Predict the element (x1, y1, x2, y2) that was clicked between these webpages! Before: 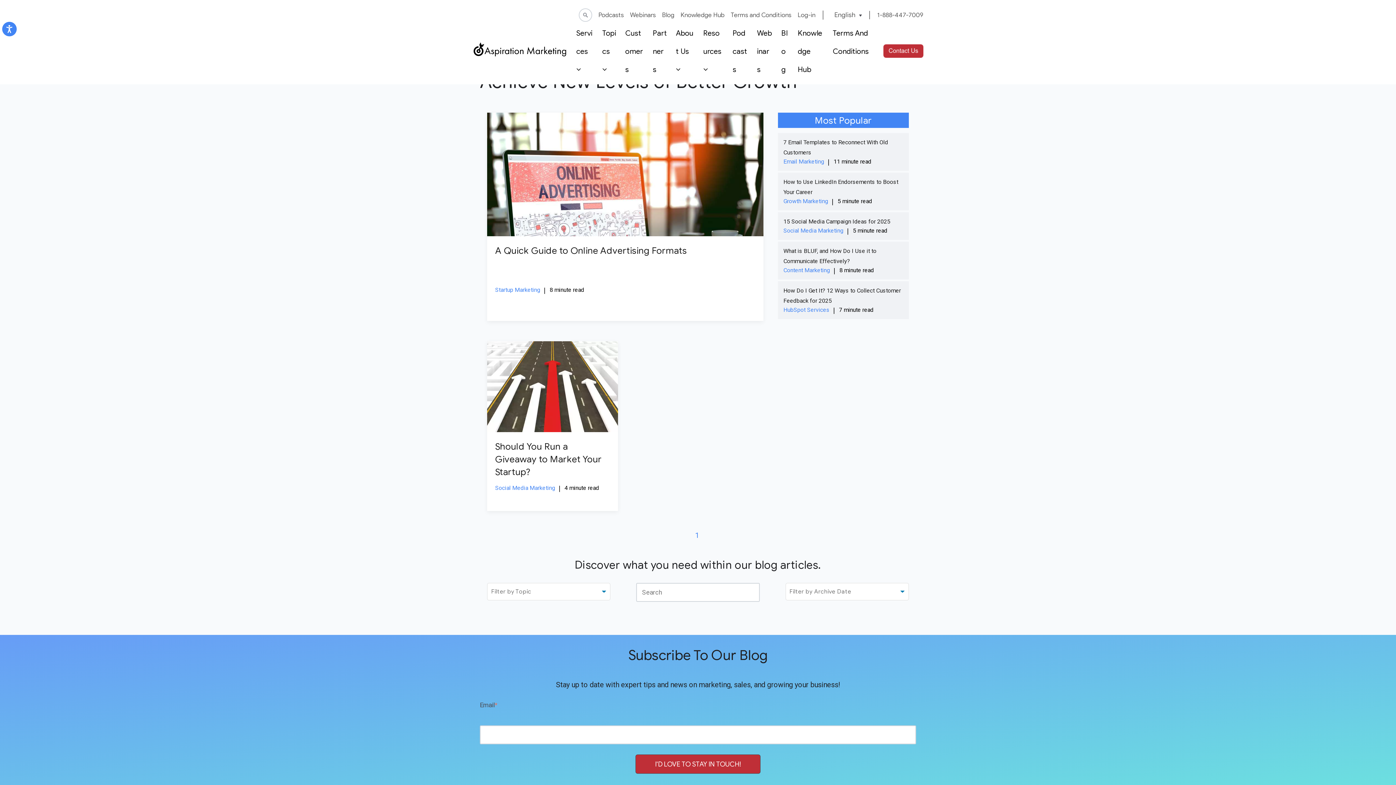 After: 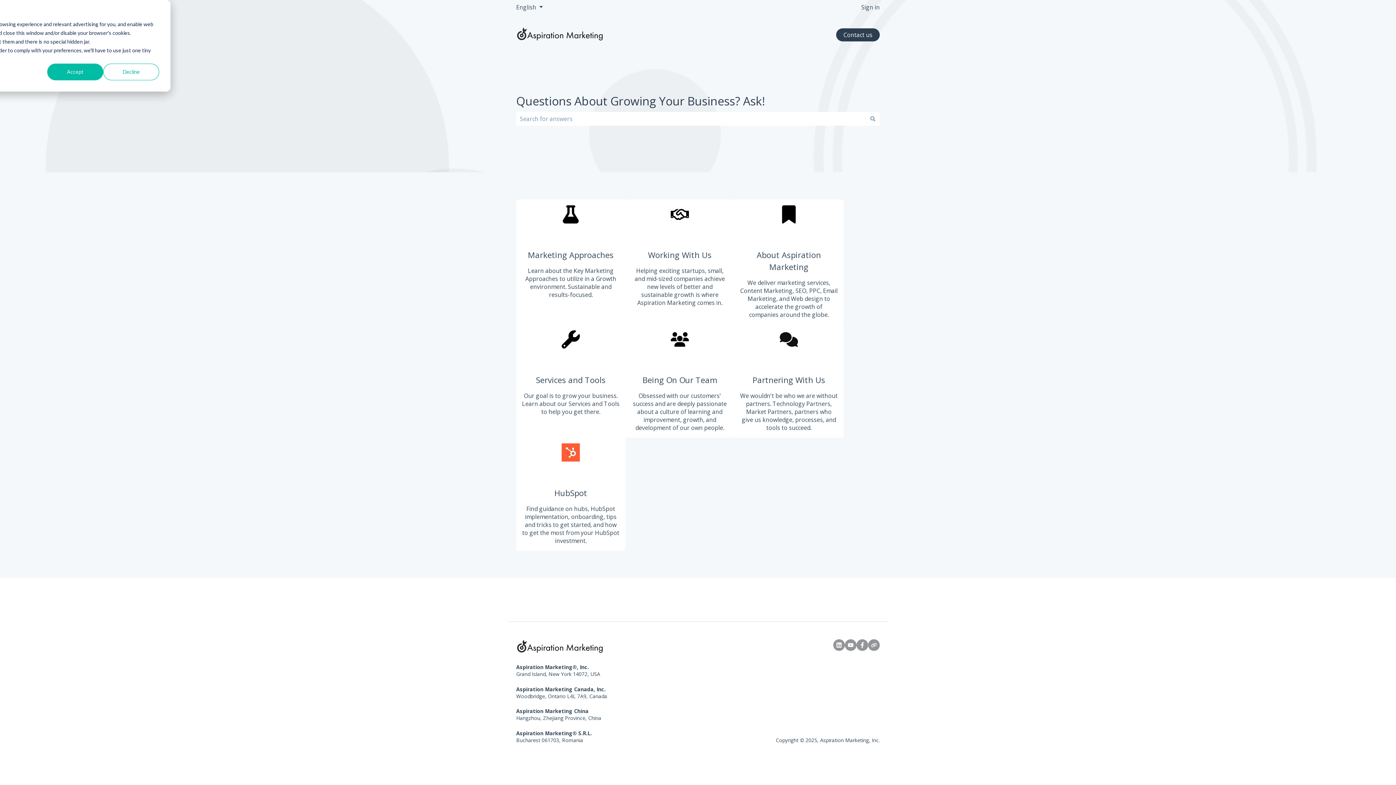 Action: label: Knowledge Hub bbox: (798, 24, 823, 78)